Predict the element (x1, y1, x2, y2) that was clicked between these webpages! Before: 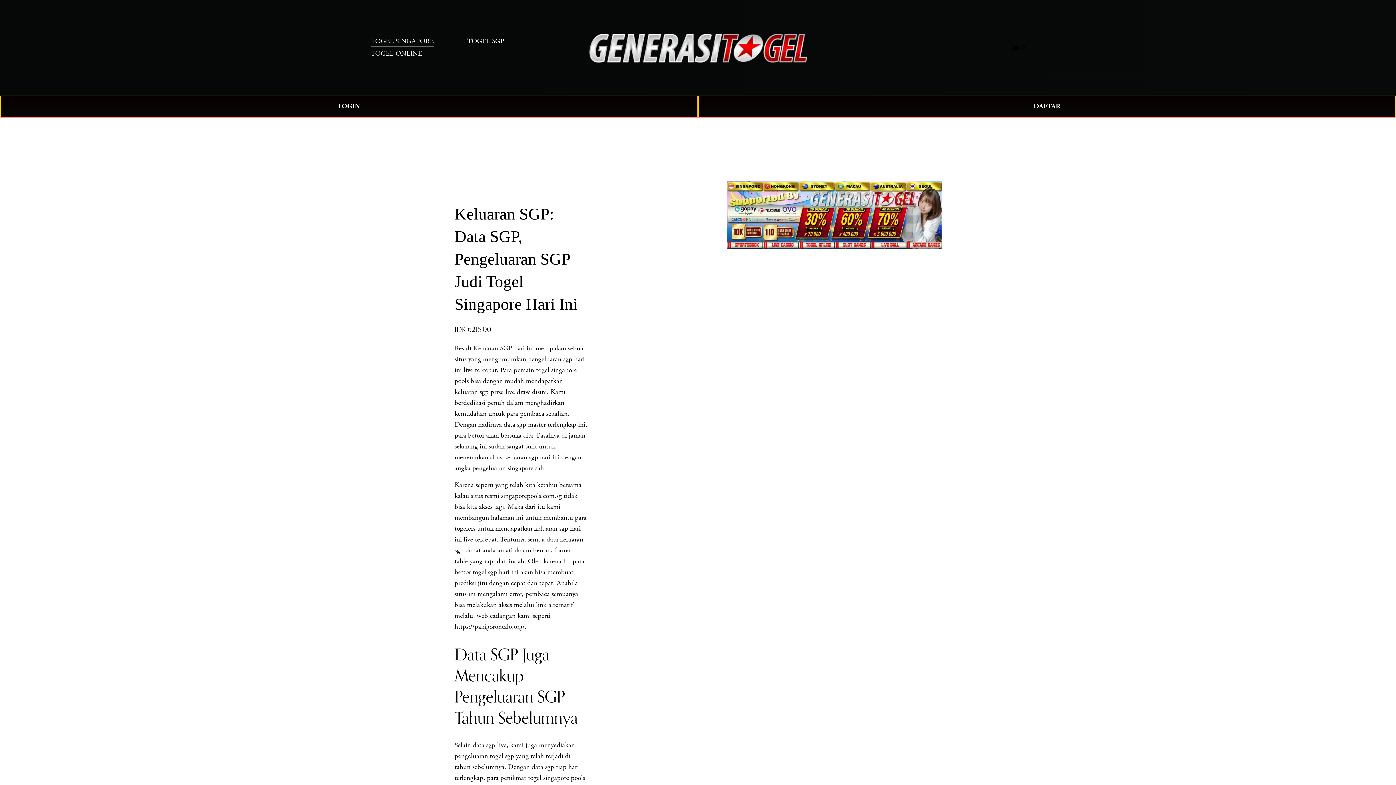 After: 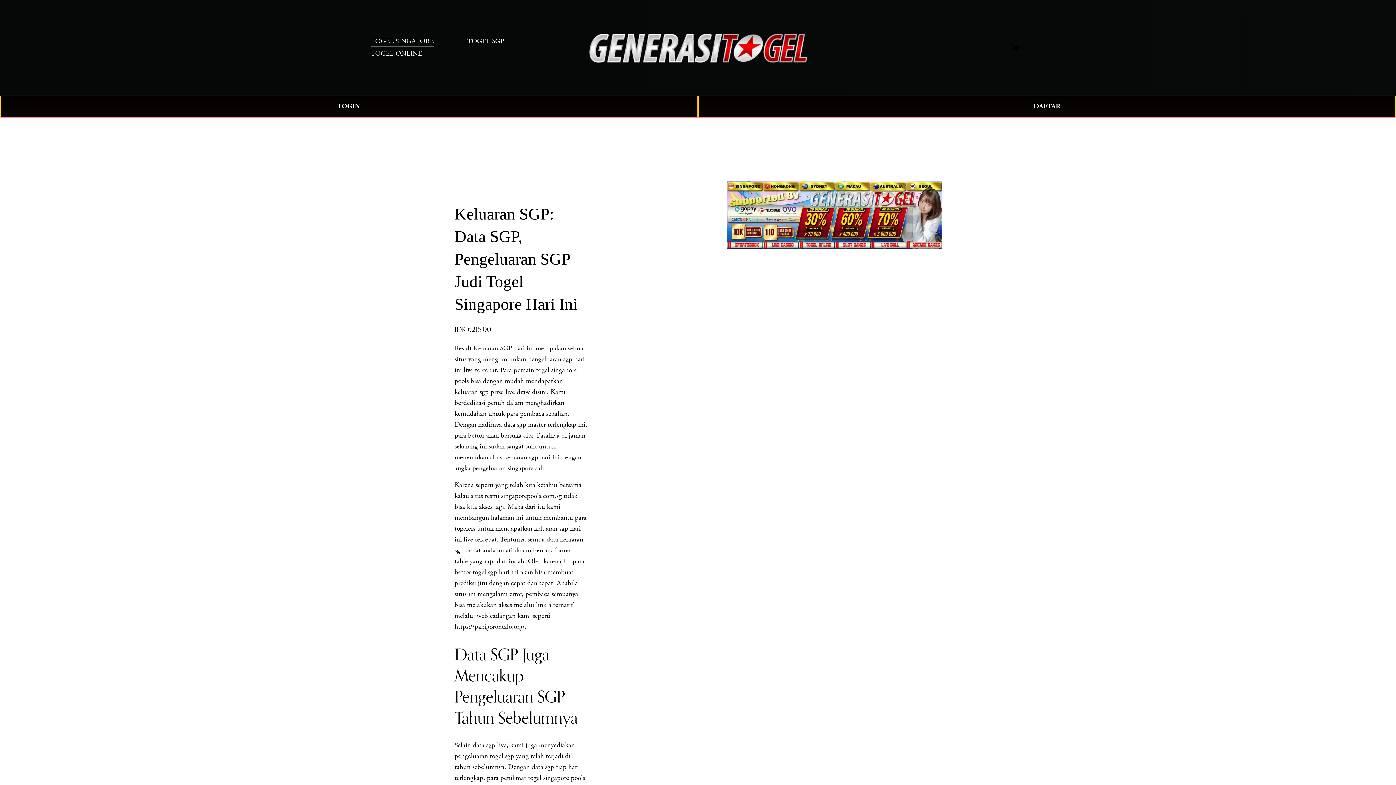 Action: bbox: (370, 35, 433, 47) label: TOGEL SINGAPORE